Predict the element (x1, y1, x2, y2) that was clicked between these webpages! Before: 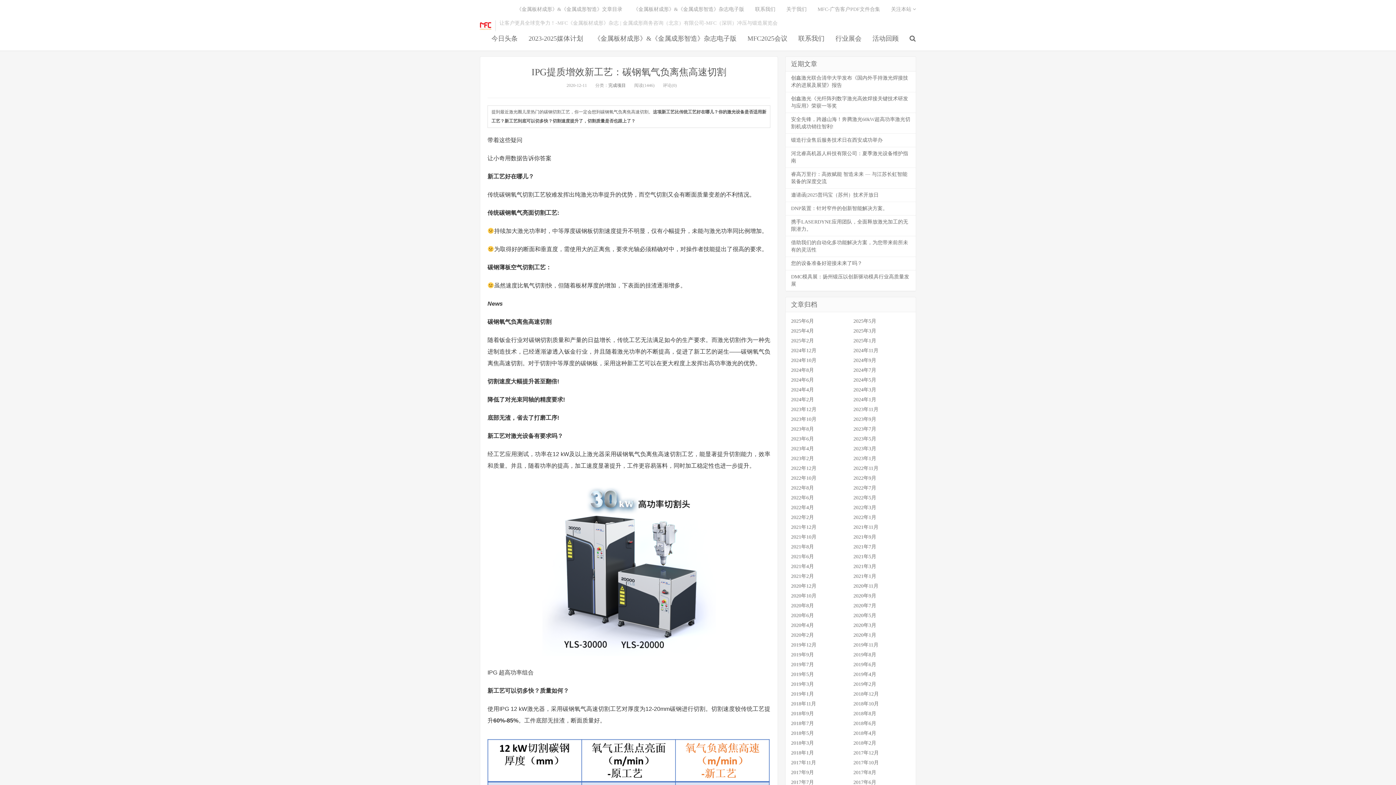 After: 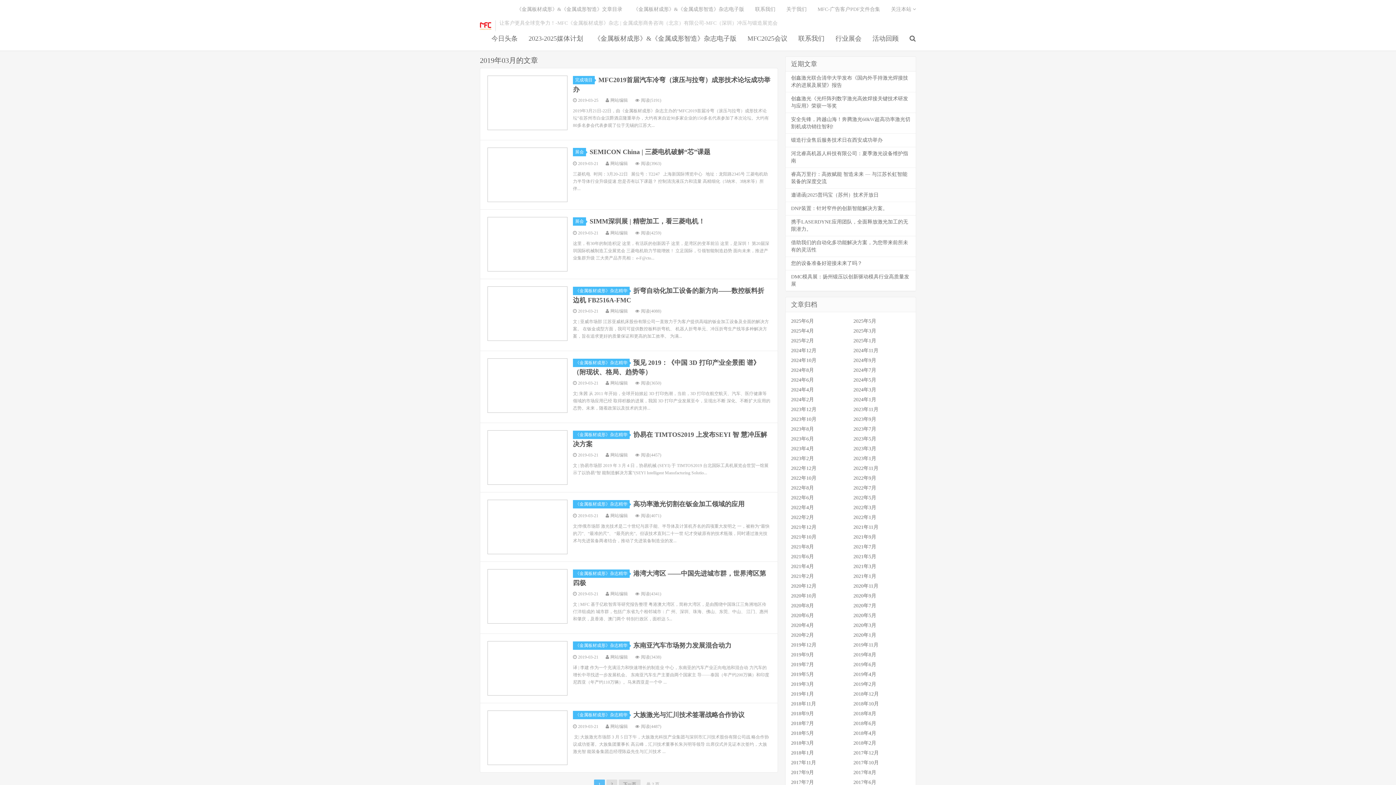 Action: label: 2019年3月 bbox: (791, 681, 814, 687)